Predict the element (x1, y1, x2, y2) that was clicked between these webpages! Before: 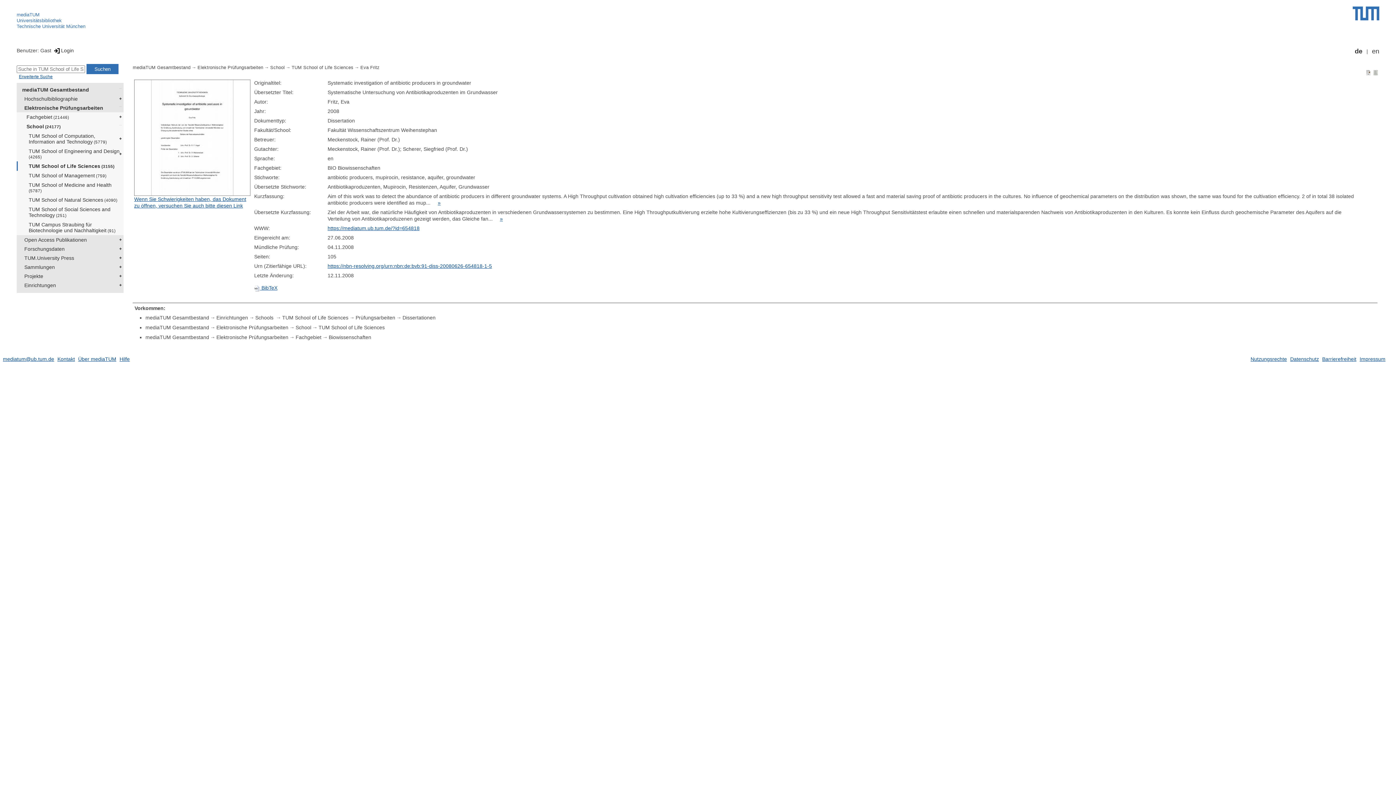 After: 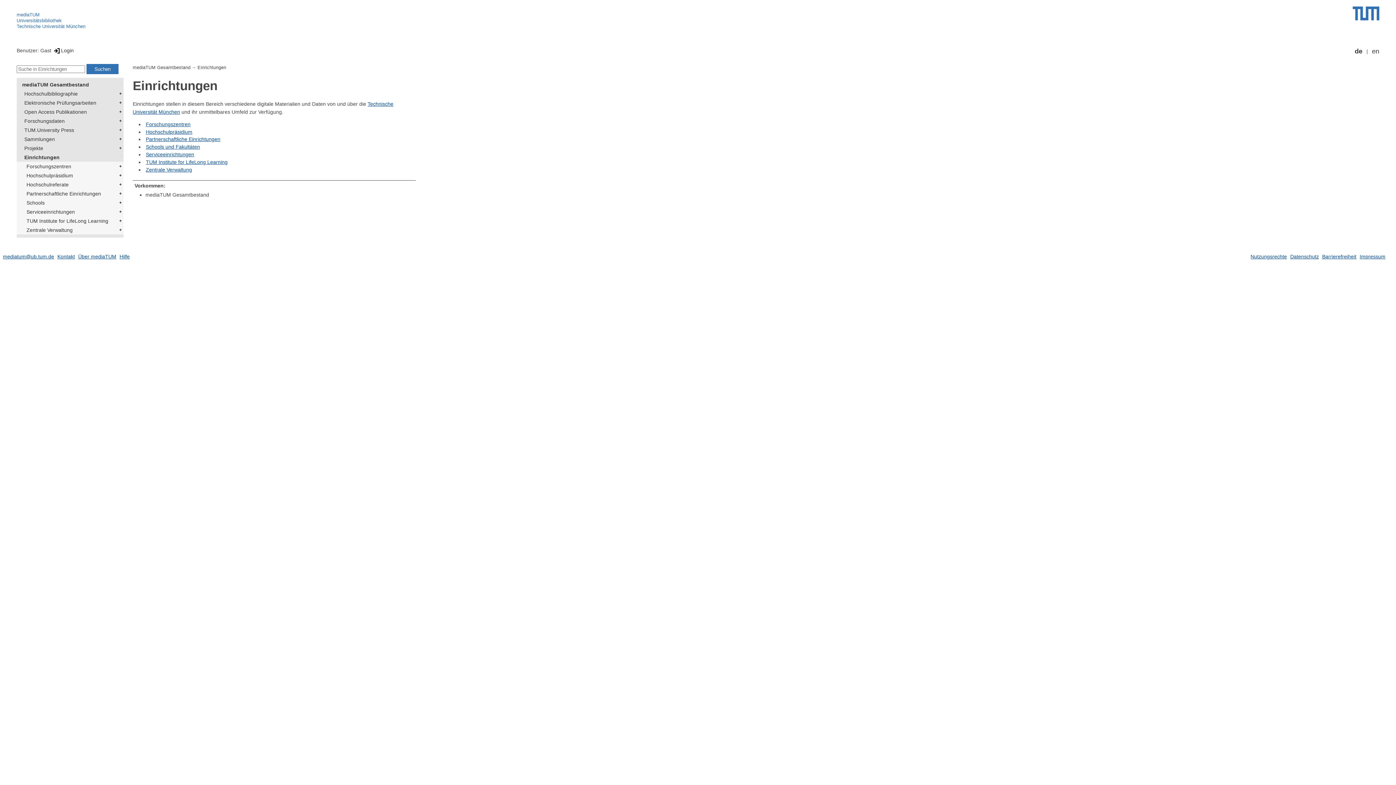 Action: label: Einrichtungen bbox: (20, 280, 123, 289)